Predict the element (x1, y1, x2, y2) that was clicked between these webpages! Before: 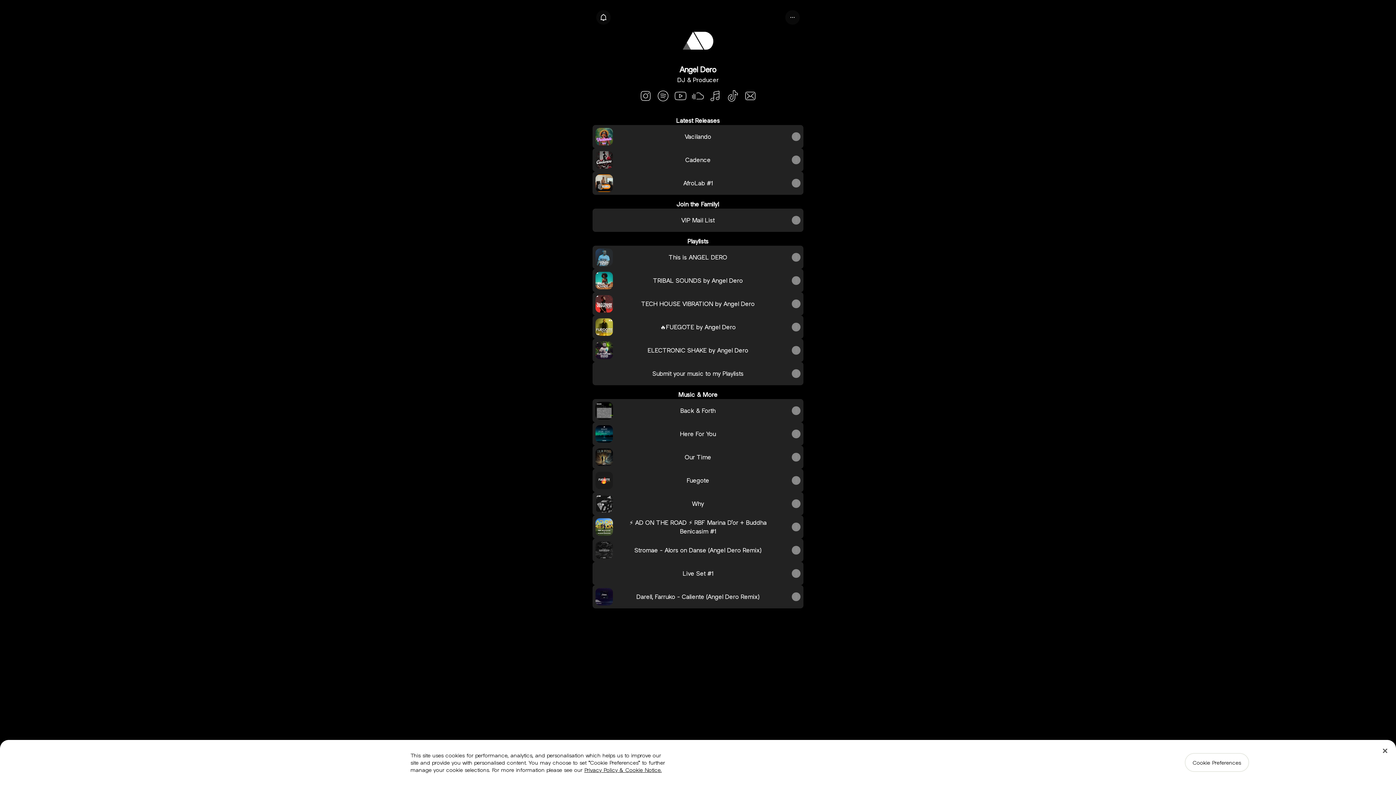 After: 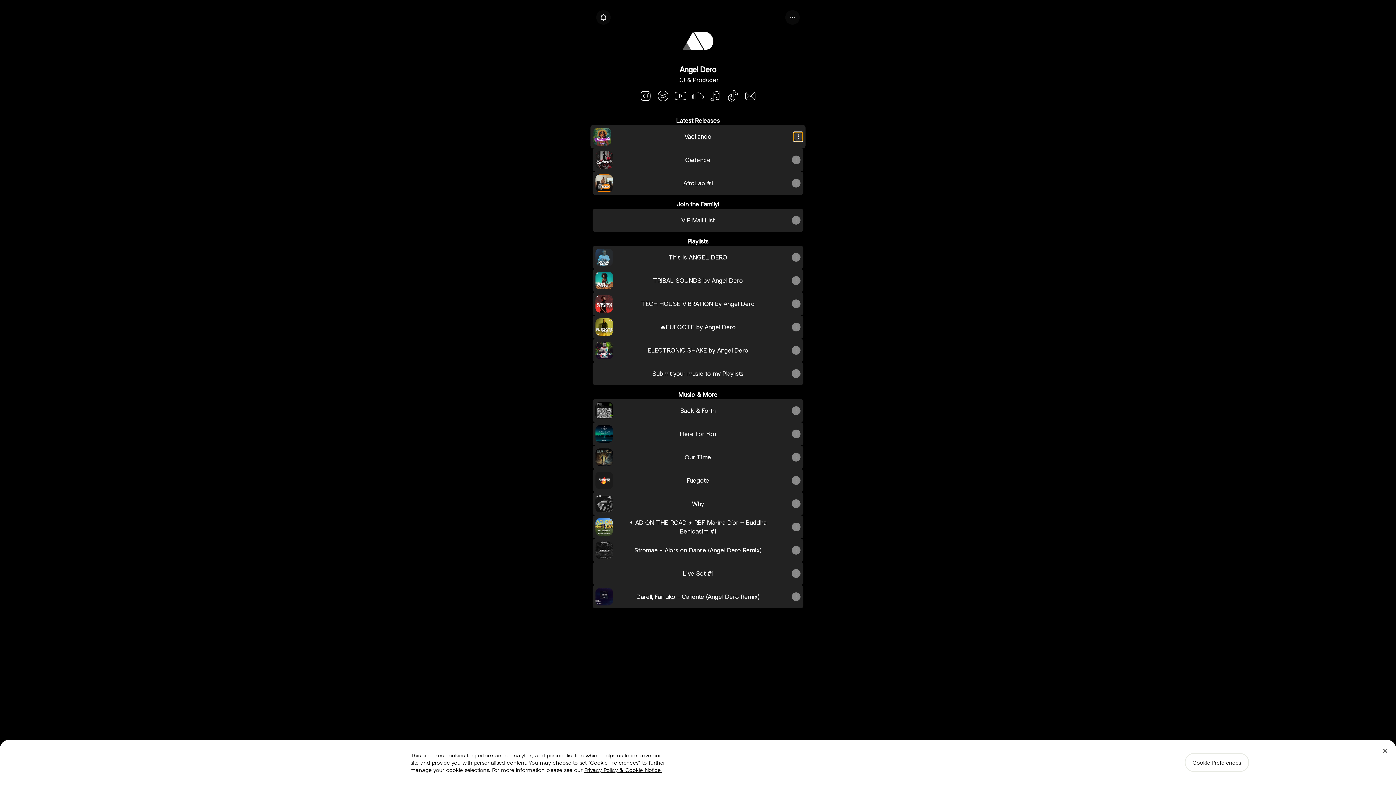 Action: label: Share link bbox: (792, 132, 800, 141)